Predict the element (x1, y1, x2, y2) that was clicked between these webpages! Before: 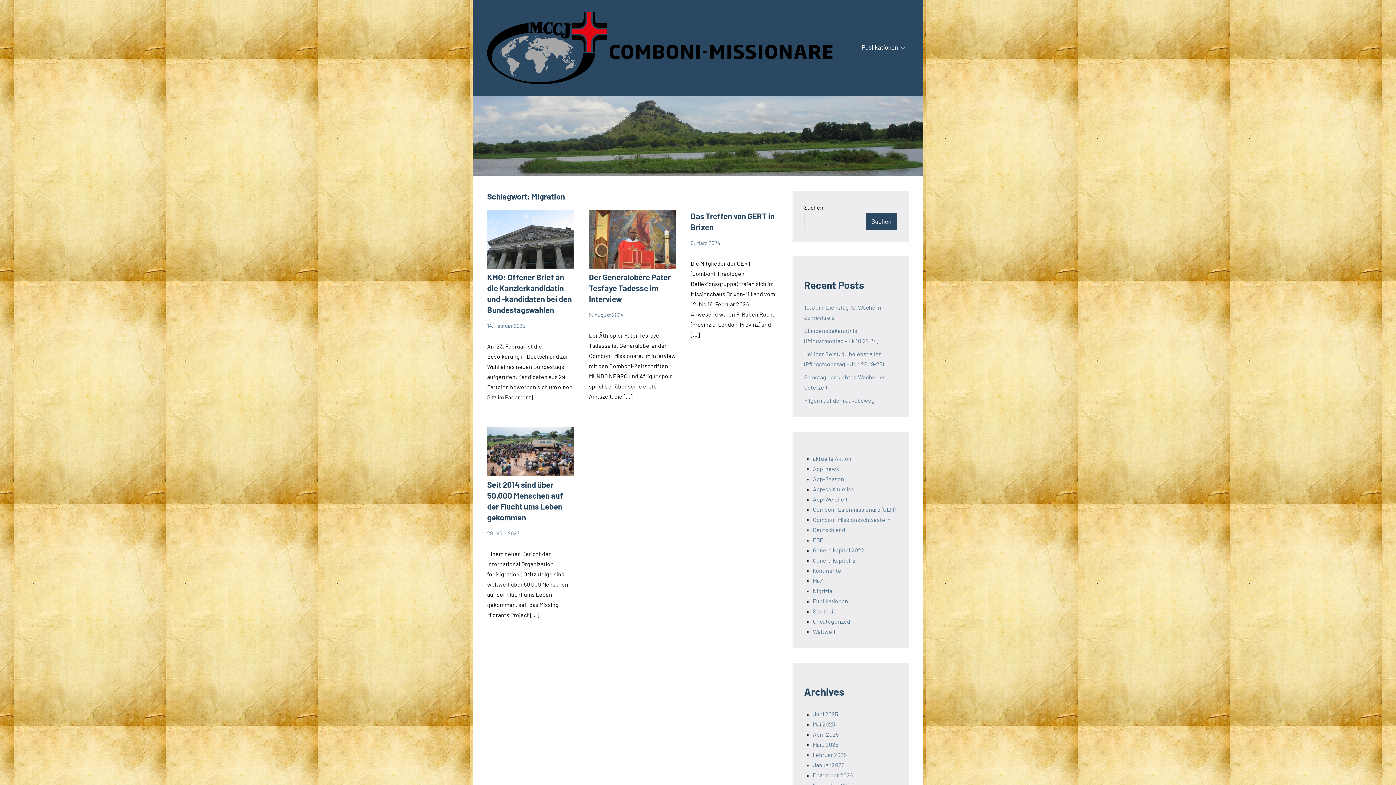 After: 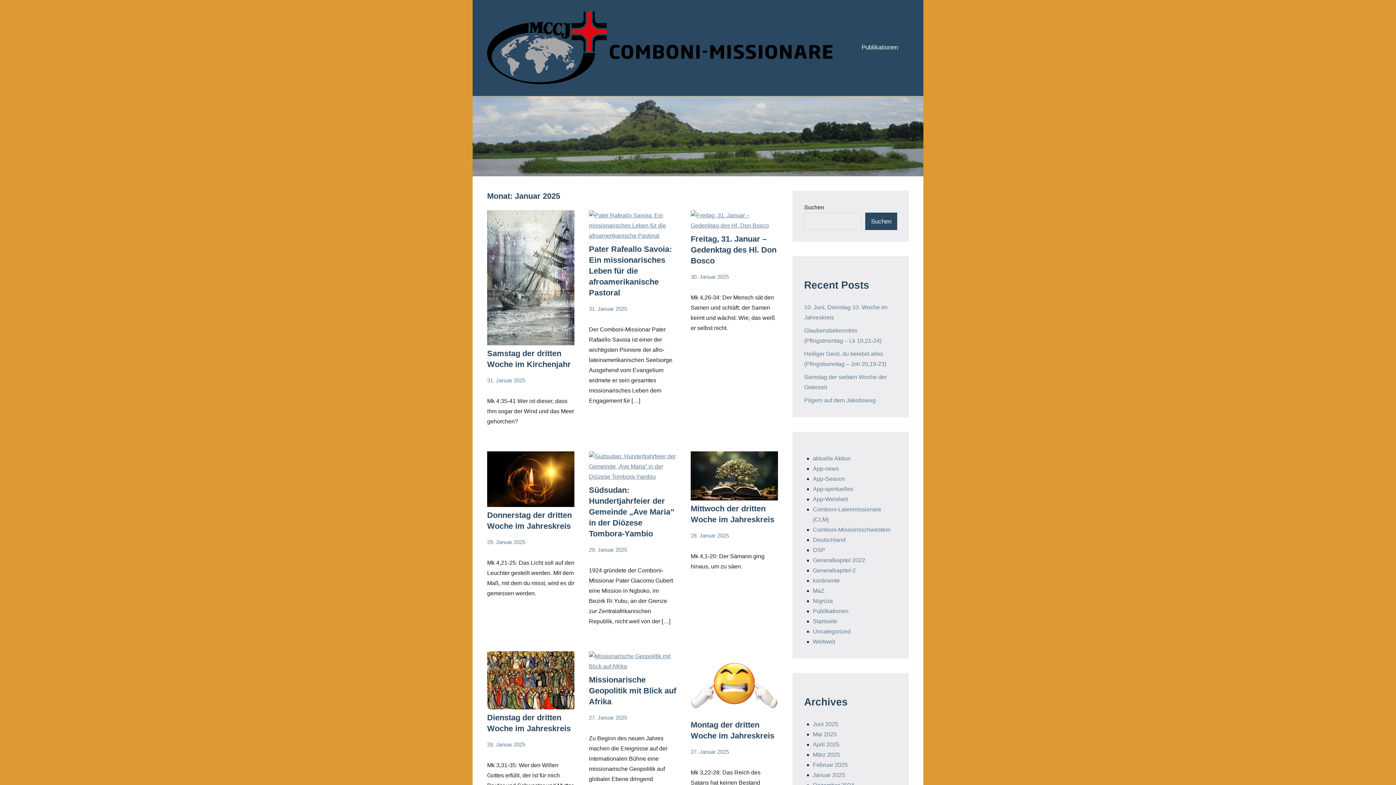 Action: bbox: (813, 761, 844, 768) label: Januar 2025